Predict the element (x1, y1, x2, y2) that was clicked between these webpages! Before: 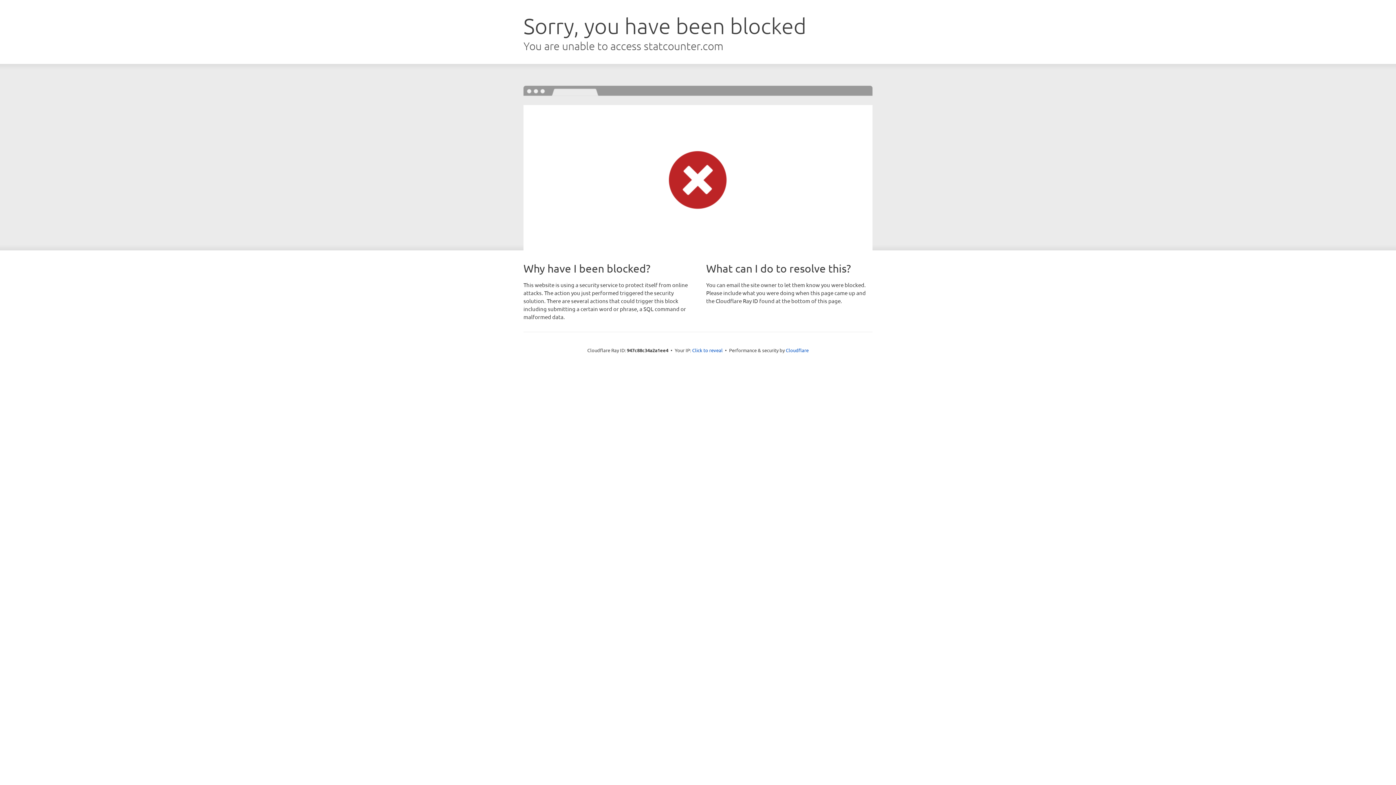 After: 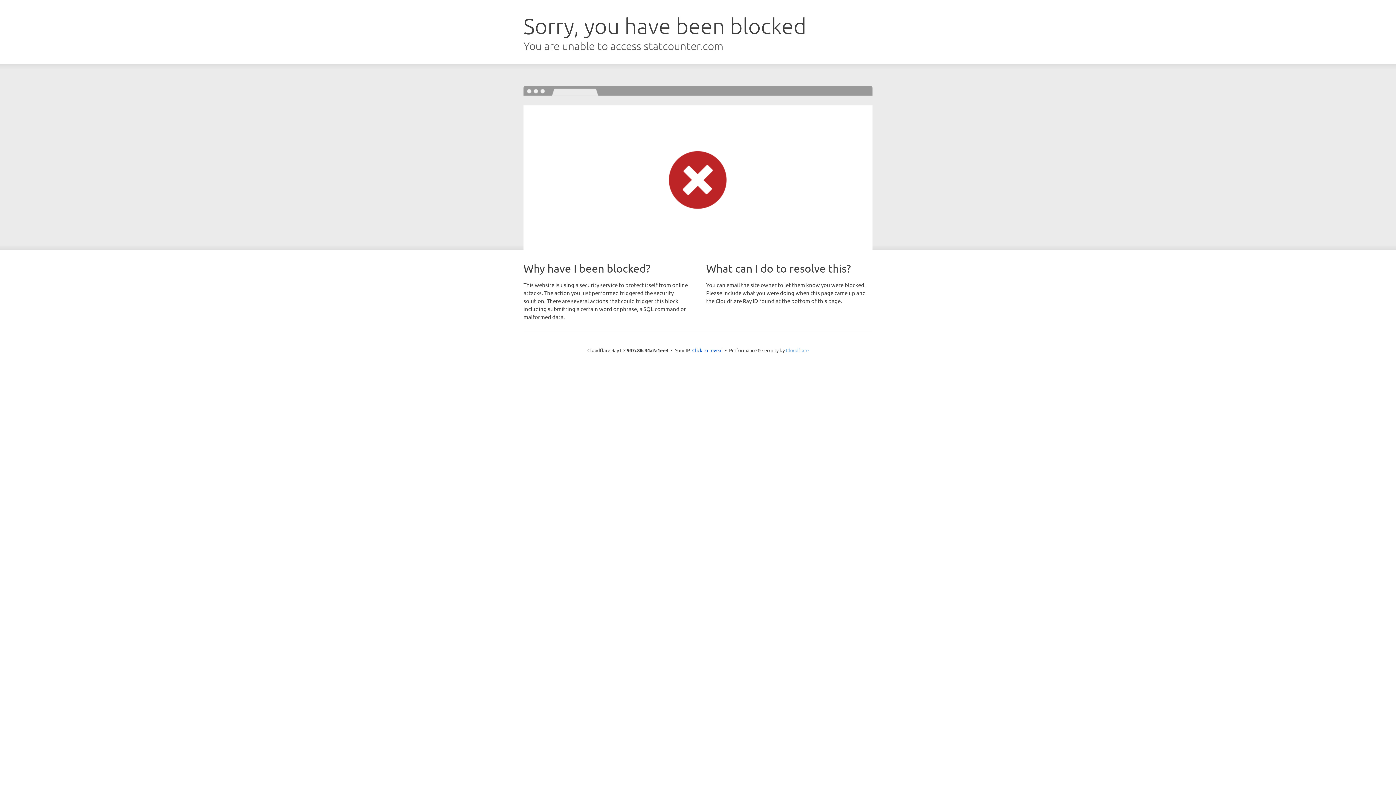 Action: label: Cloudflare bbox: (786, 347, 808, 353)